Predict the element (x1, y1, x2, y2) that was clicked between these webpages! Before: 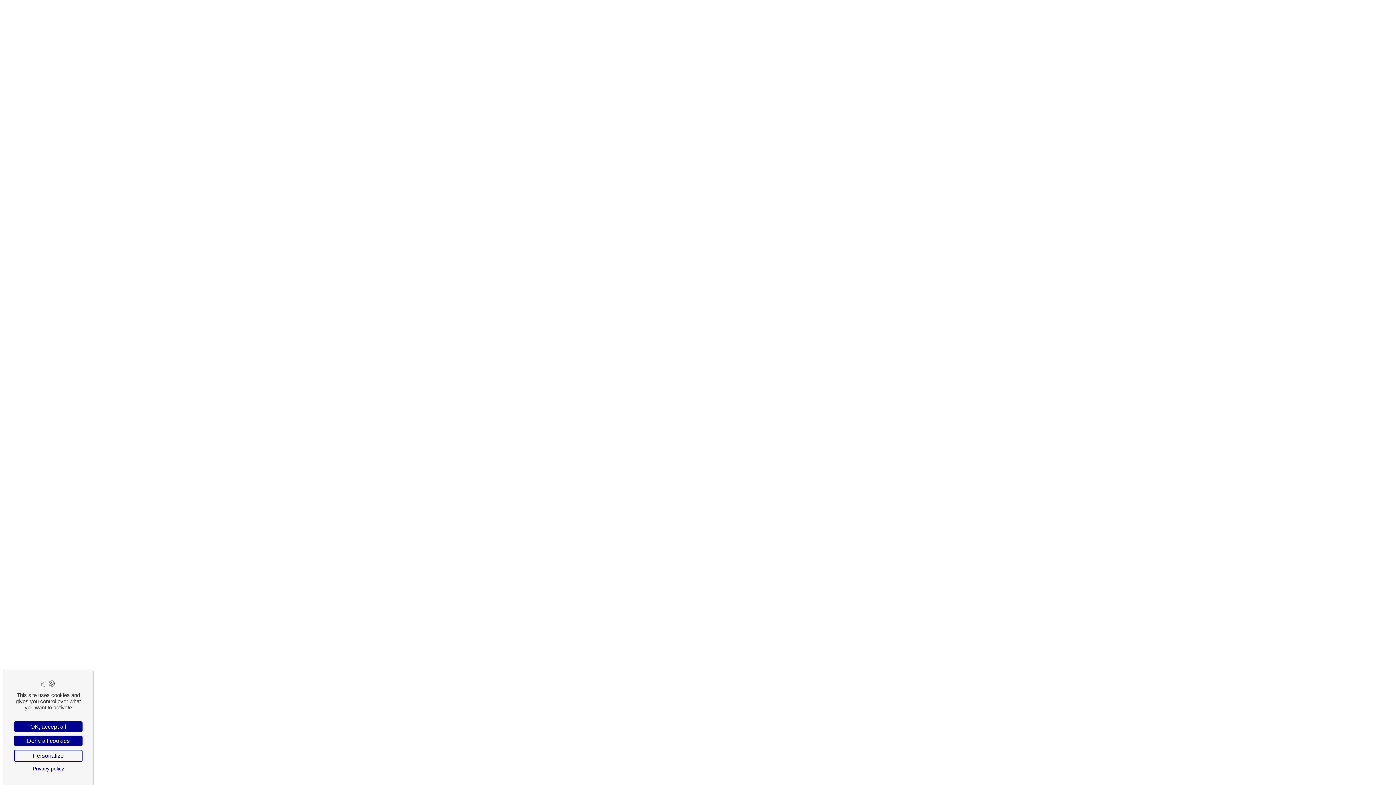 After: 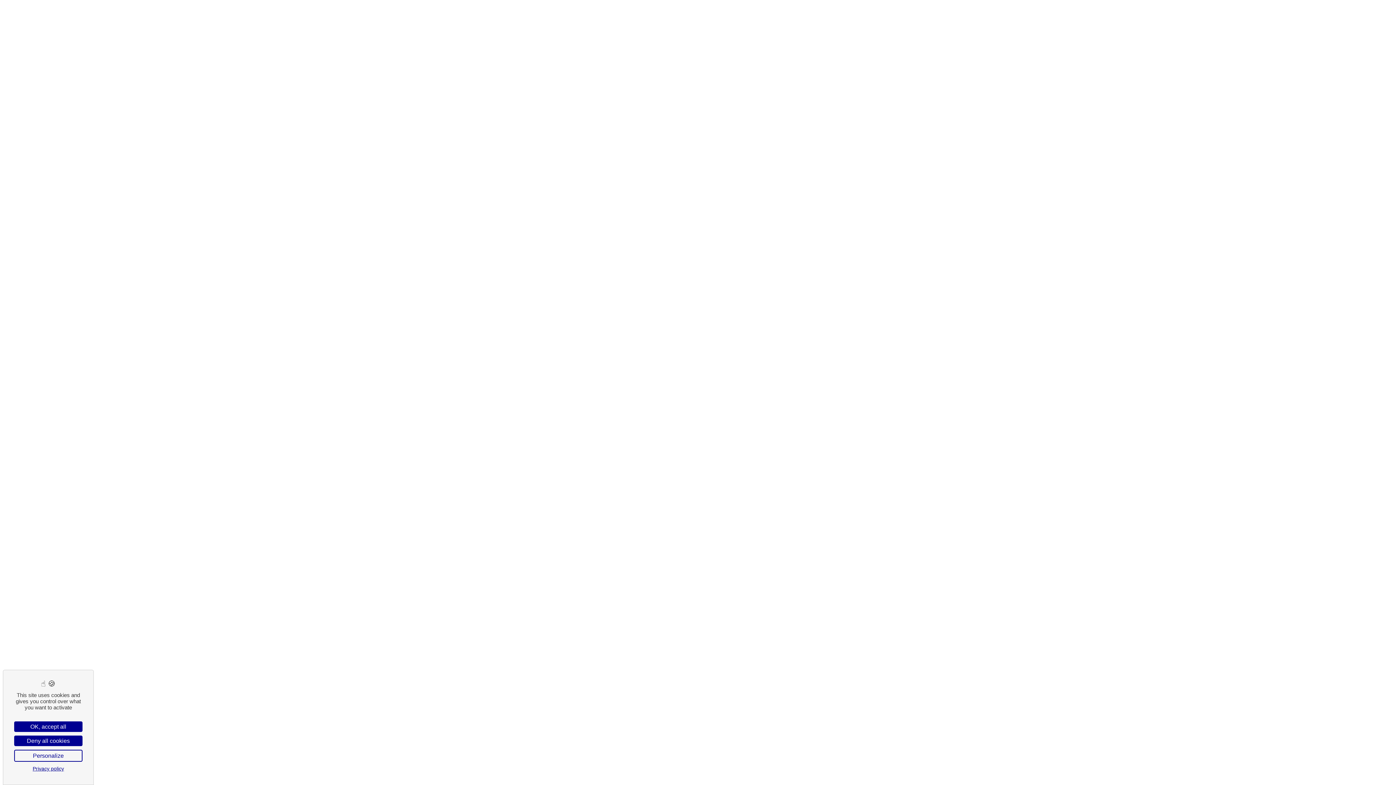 Action: label: Privacy policy bbox: (14, 765, 82, 772)